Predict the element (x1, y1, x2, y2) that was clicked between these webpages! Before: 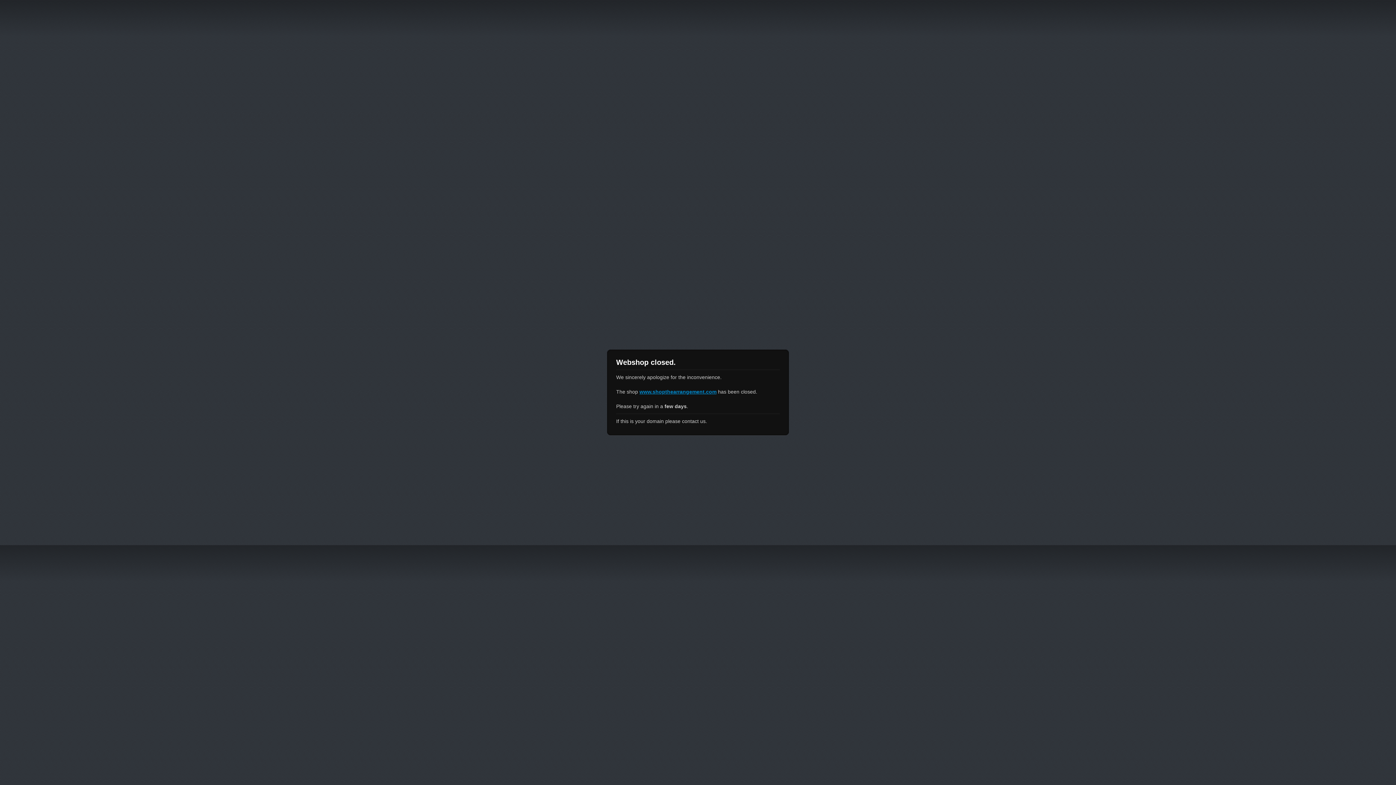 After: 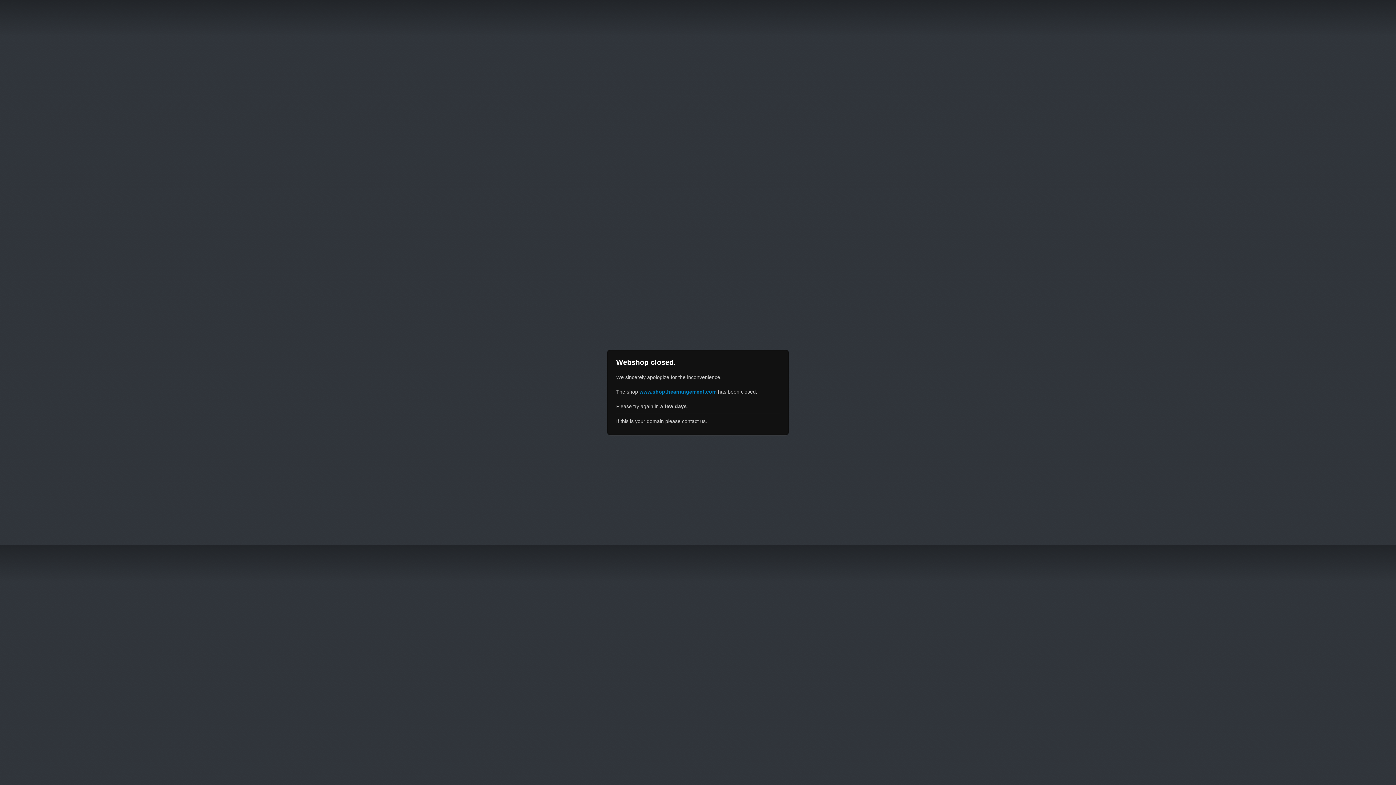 Action: label: www.shopthearrangement.com bbox: (639, 389, 716, 394)